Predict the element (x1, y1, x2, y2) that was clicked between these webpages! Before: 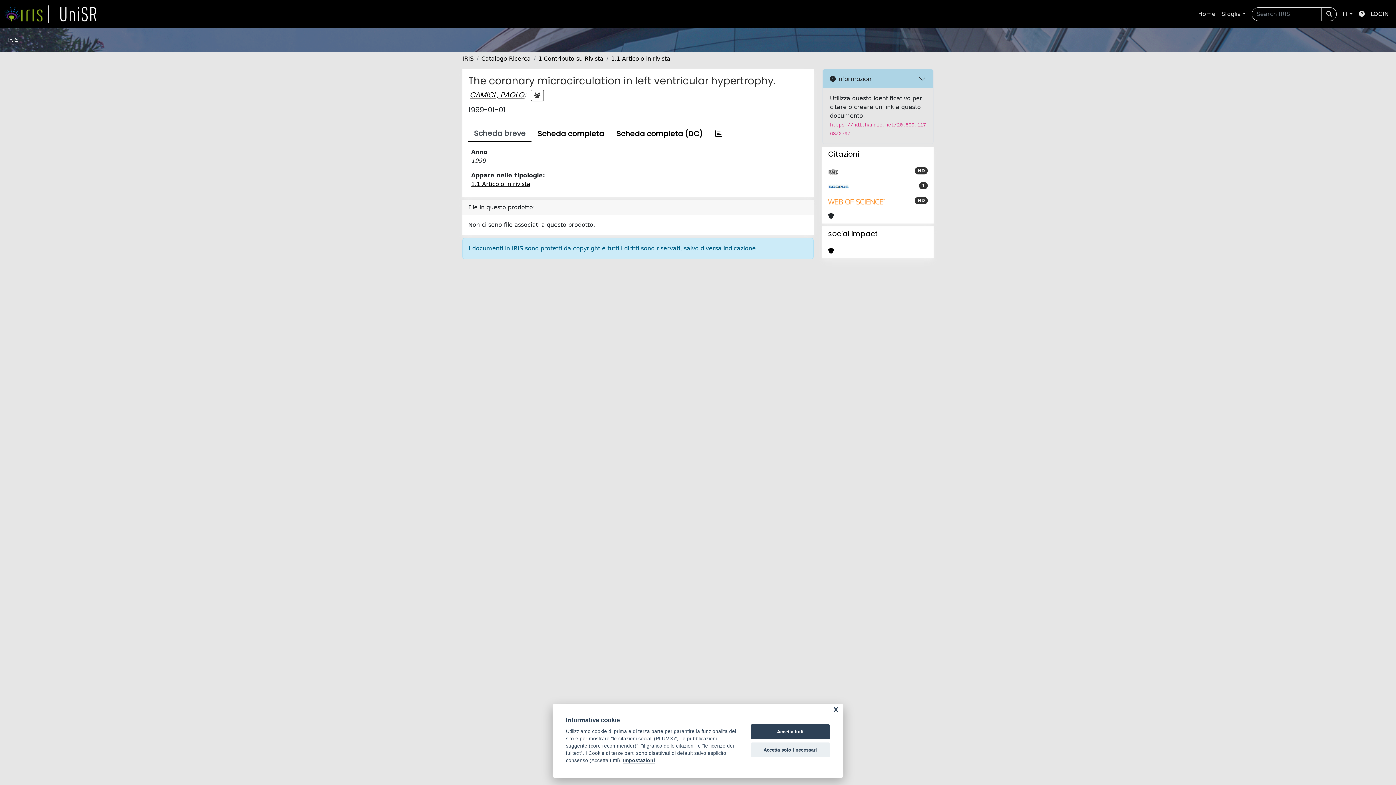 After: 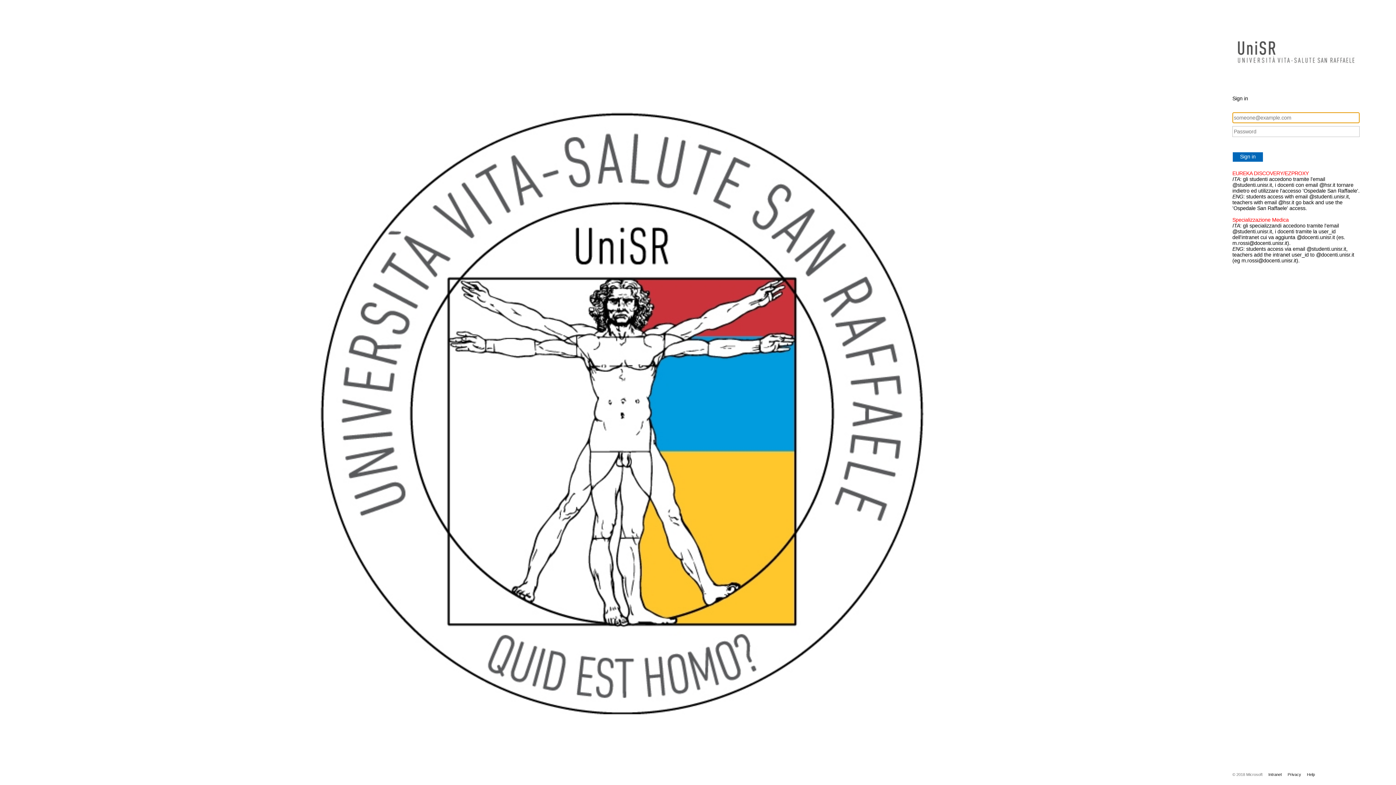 Action: label: LOGIN bbox: (1368, 6, 1392, 21)